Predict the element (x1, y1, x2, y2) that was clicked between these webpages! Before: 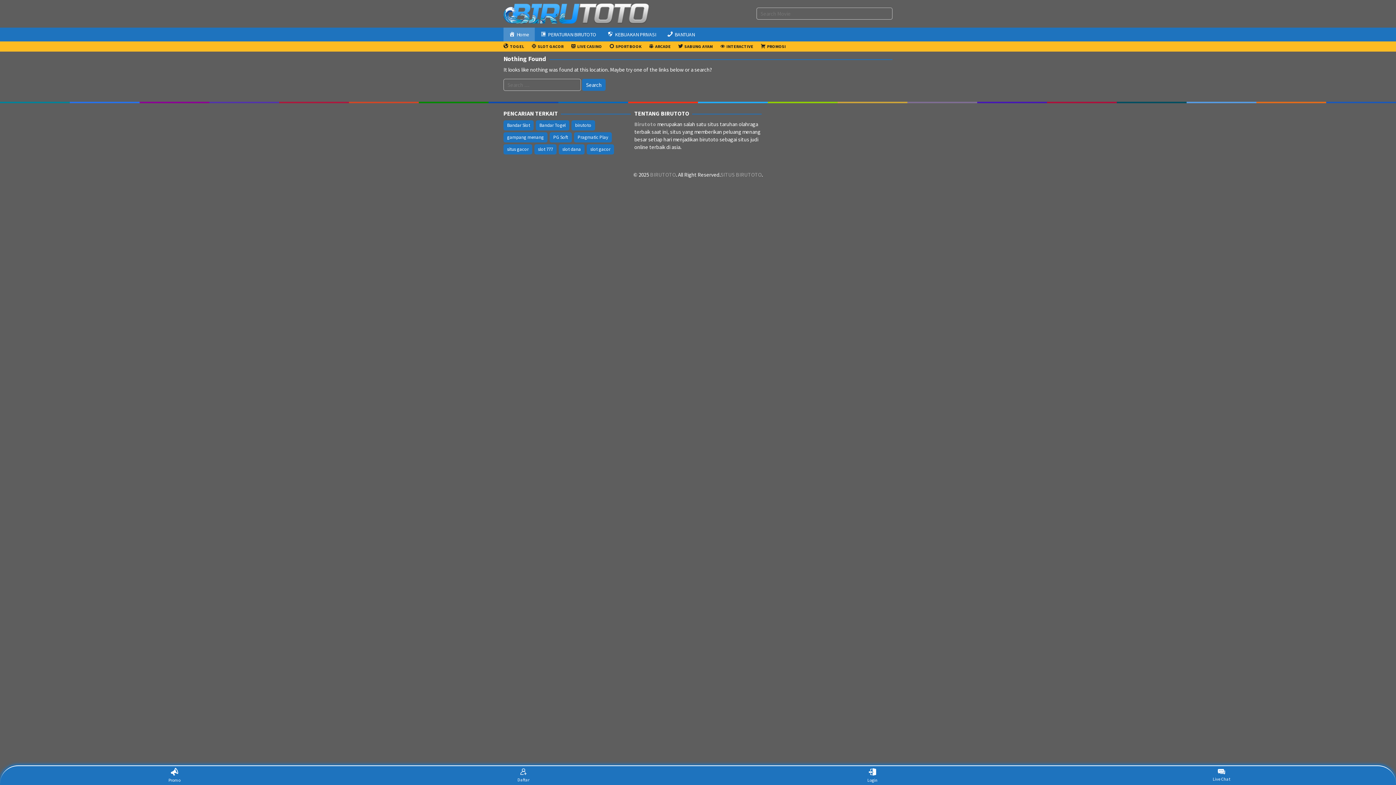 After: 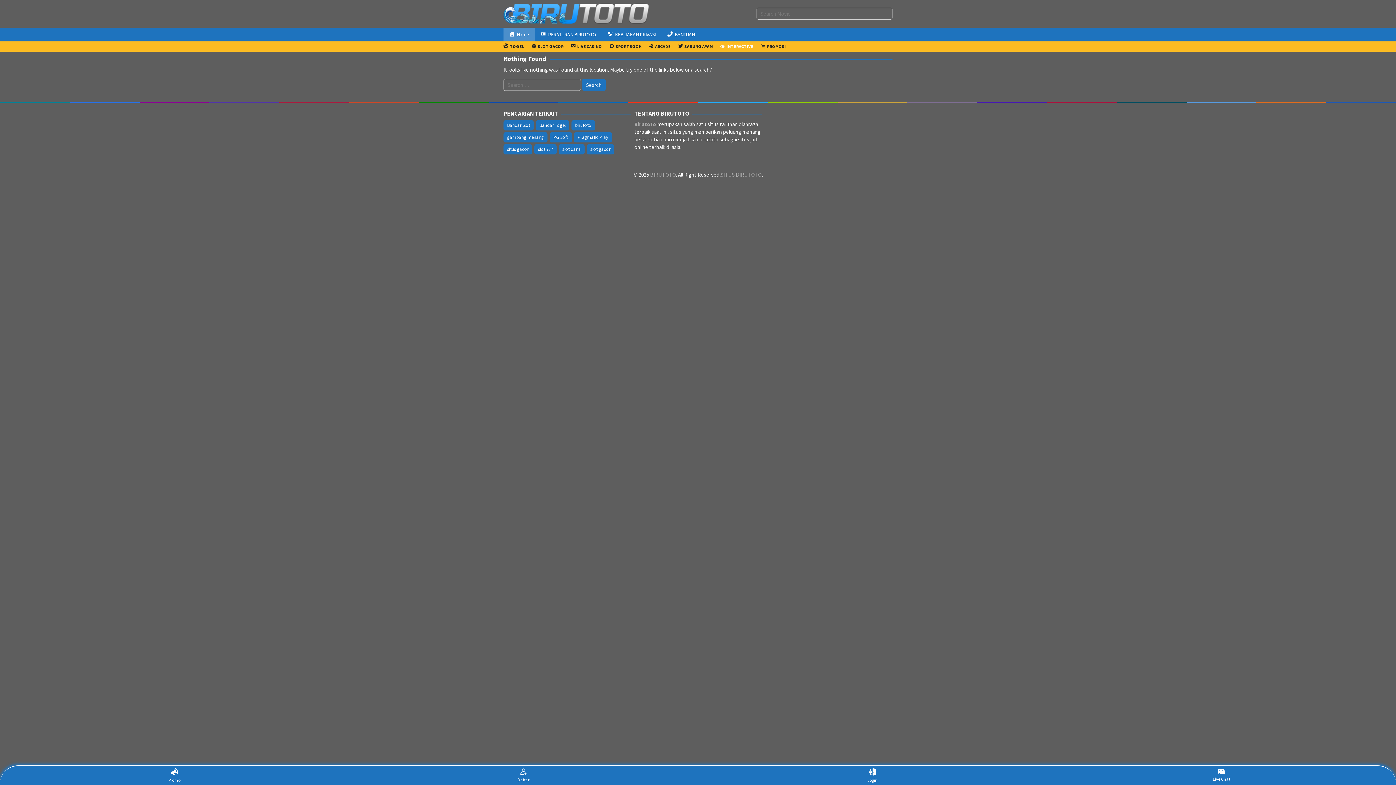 Action: bbox: (720, 41, 753, 51) label: INTERACTIVE